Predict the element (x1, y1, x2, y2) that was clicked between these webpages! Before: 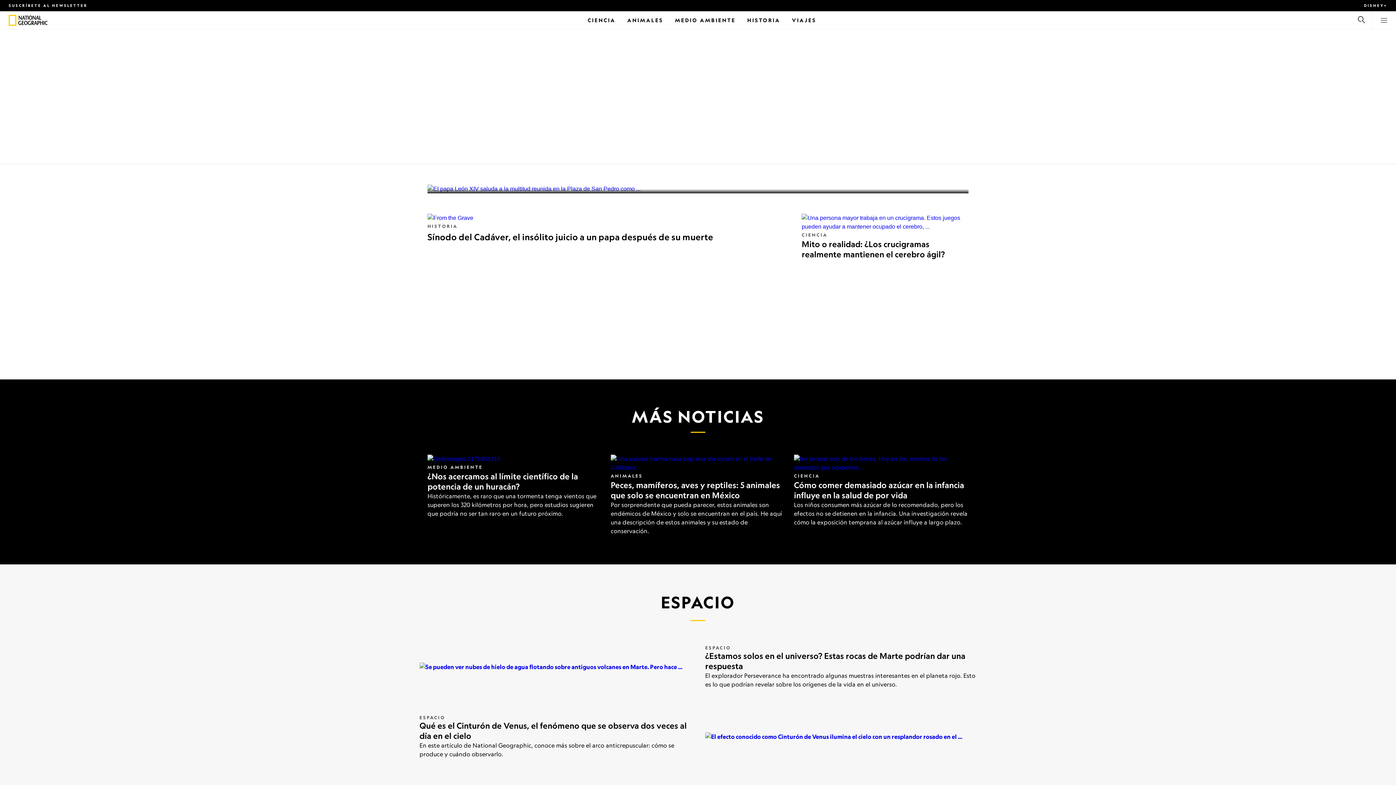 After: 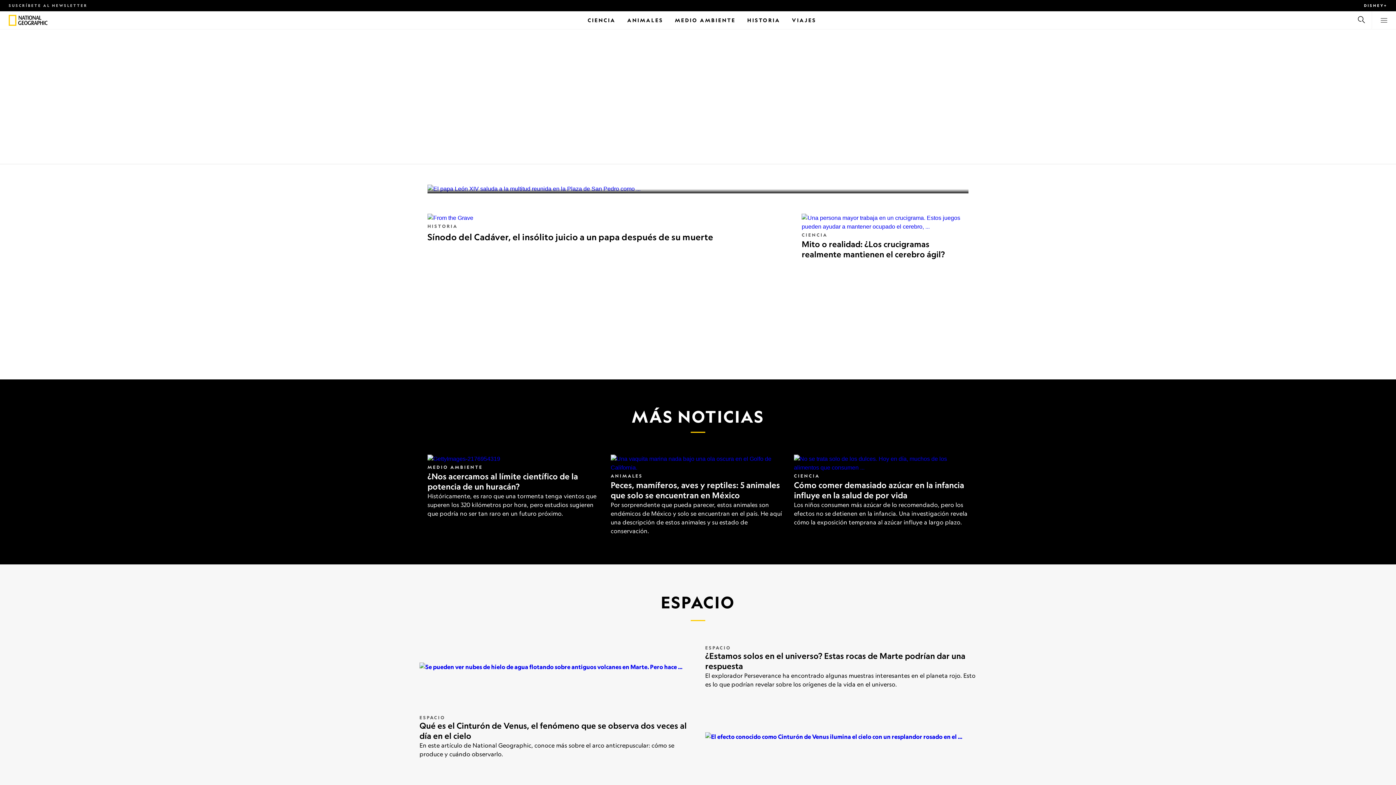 Action: label: SUSCRÍBETE AL NEWSLETTER bbox: (8, 3, 87, 7)